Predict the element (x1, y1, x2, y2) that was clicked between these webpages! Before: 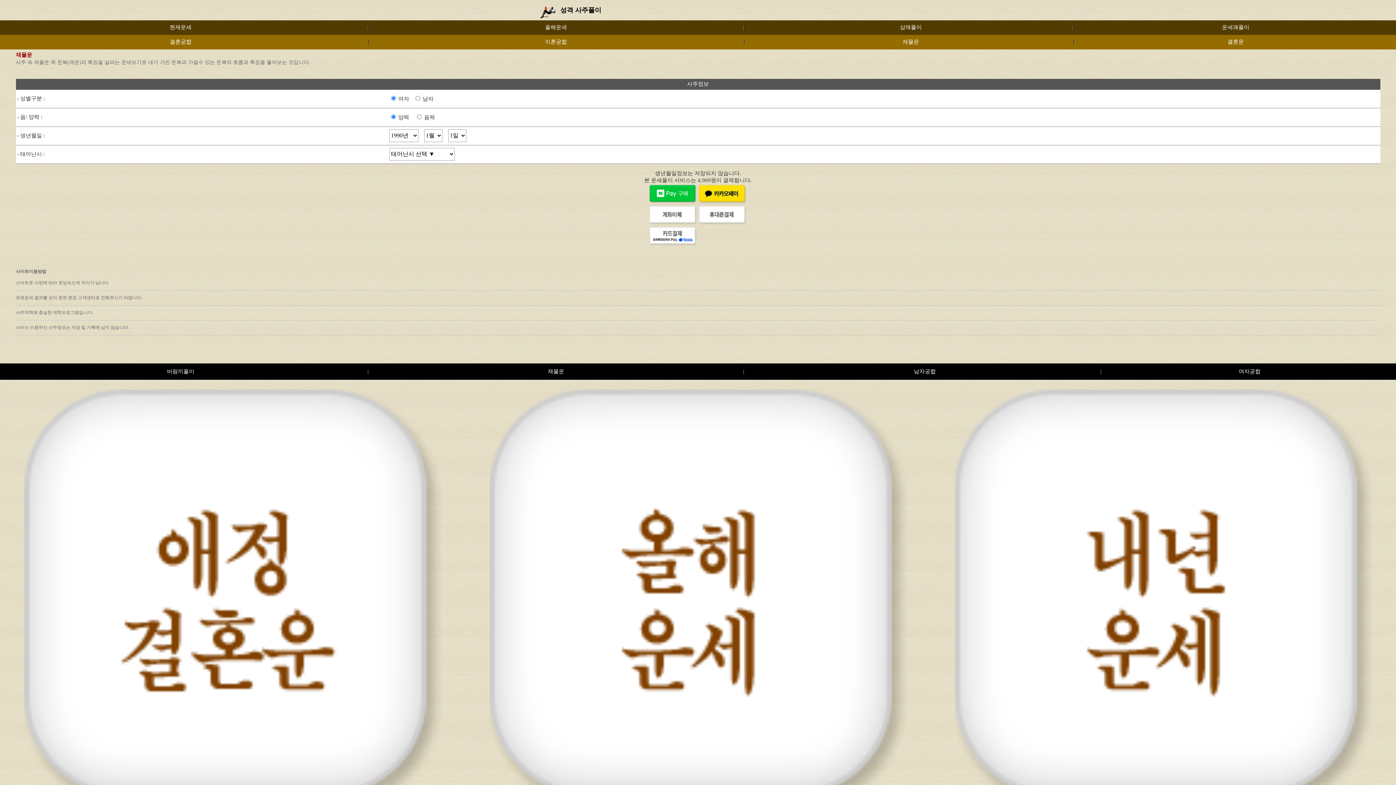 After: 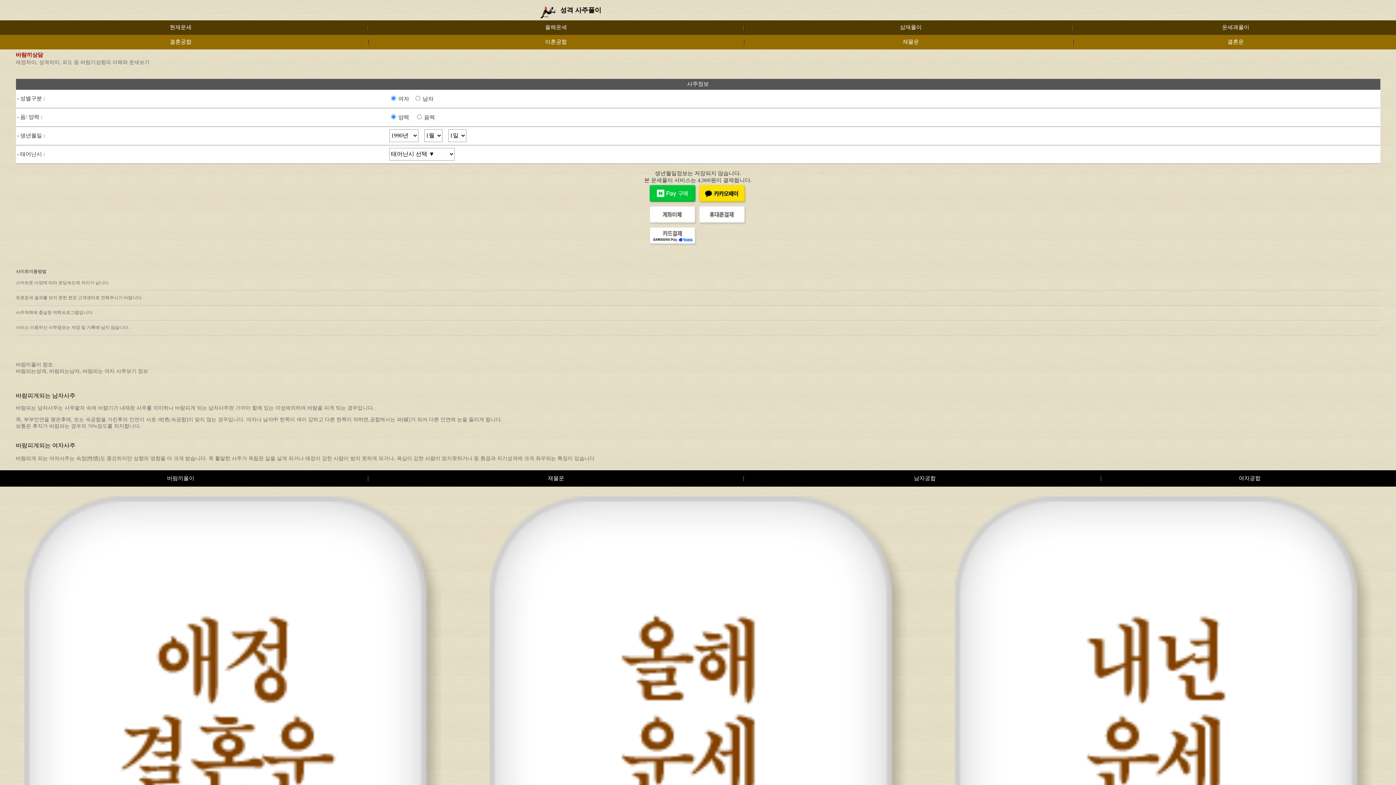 Action: bbox: (167, 368, 194, 374) label: 바람끼풀이